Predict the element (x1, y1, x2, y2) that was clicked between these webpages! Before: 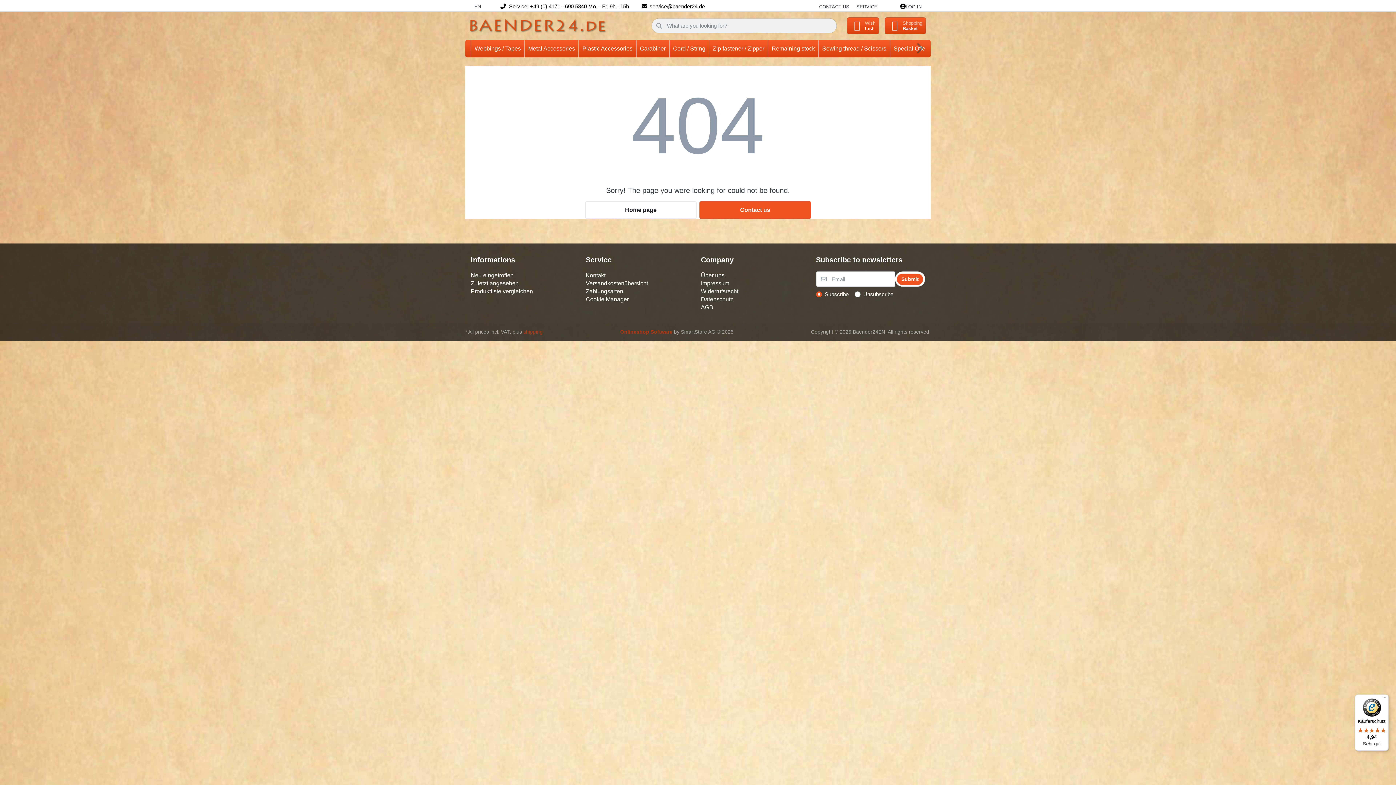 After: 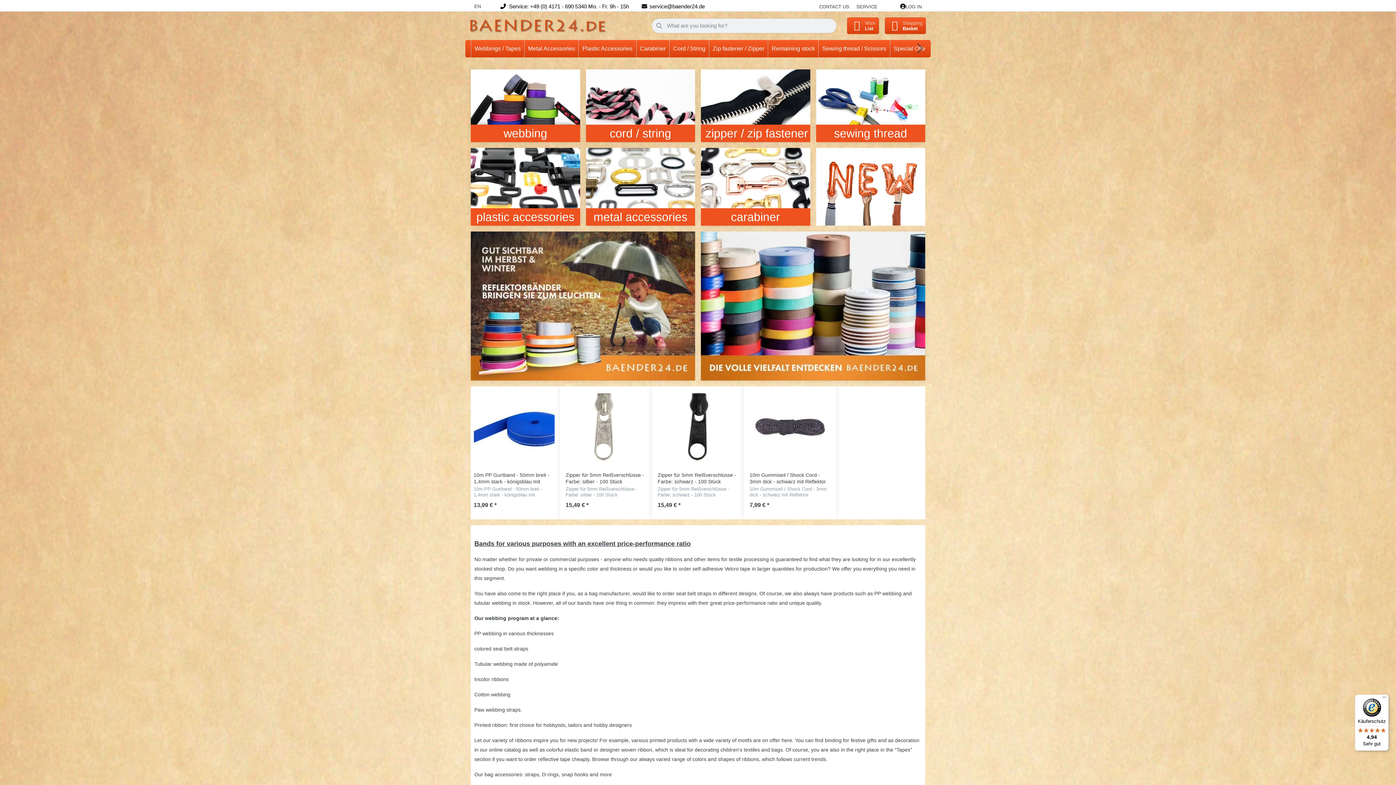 Action: label: Home page bbox: (585, 201, 696, 218)